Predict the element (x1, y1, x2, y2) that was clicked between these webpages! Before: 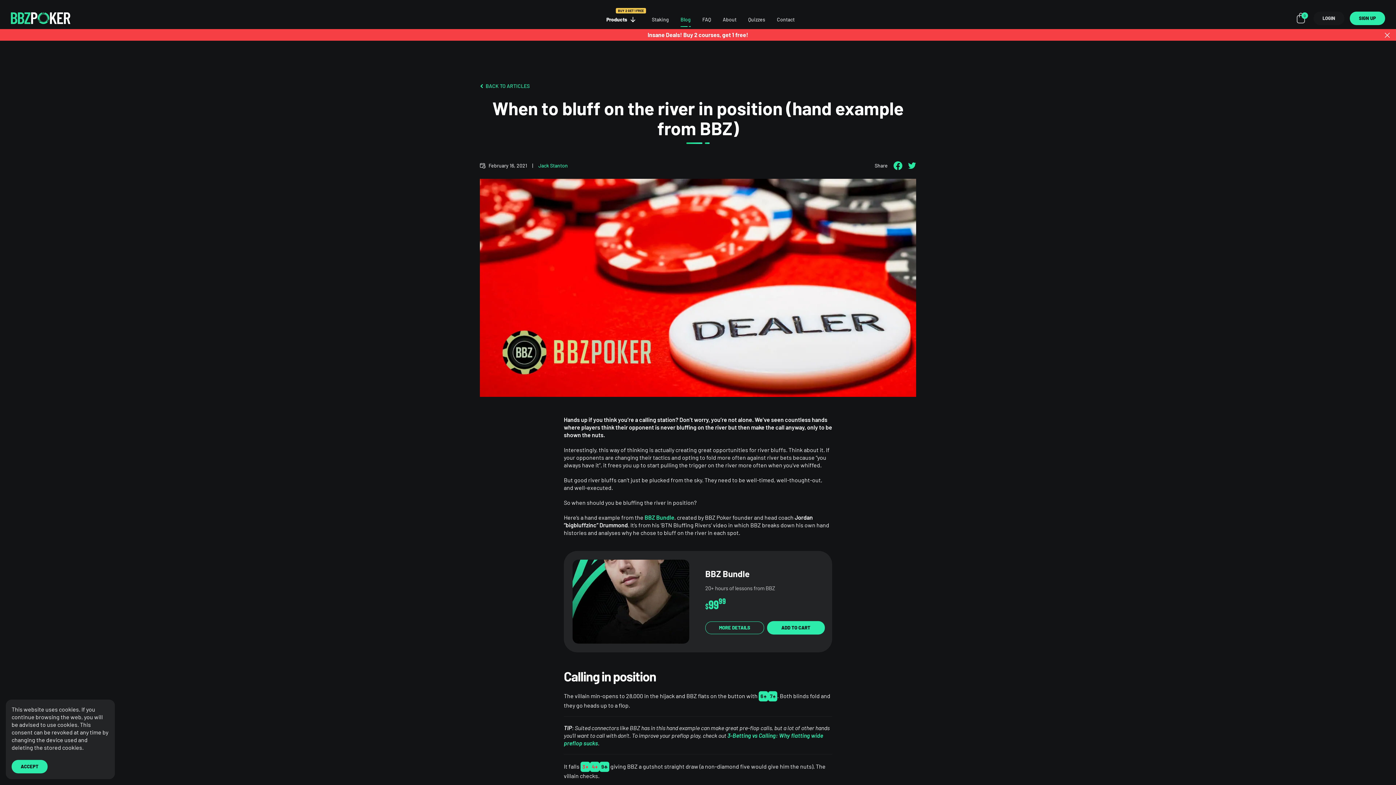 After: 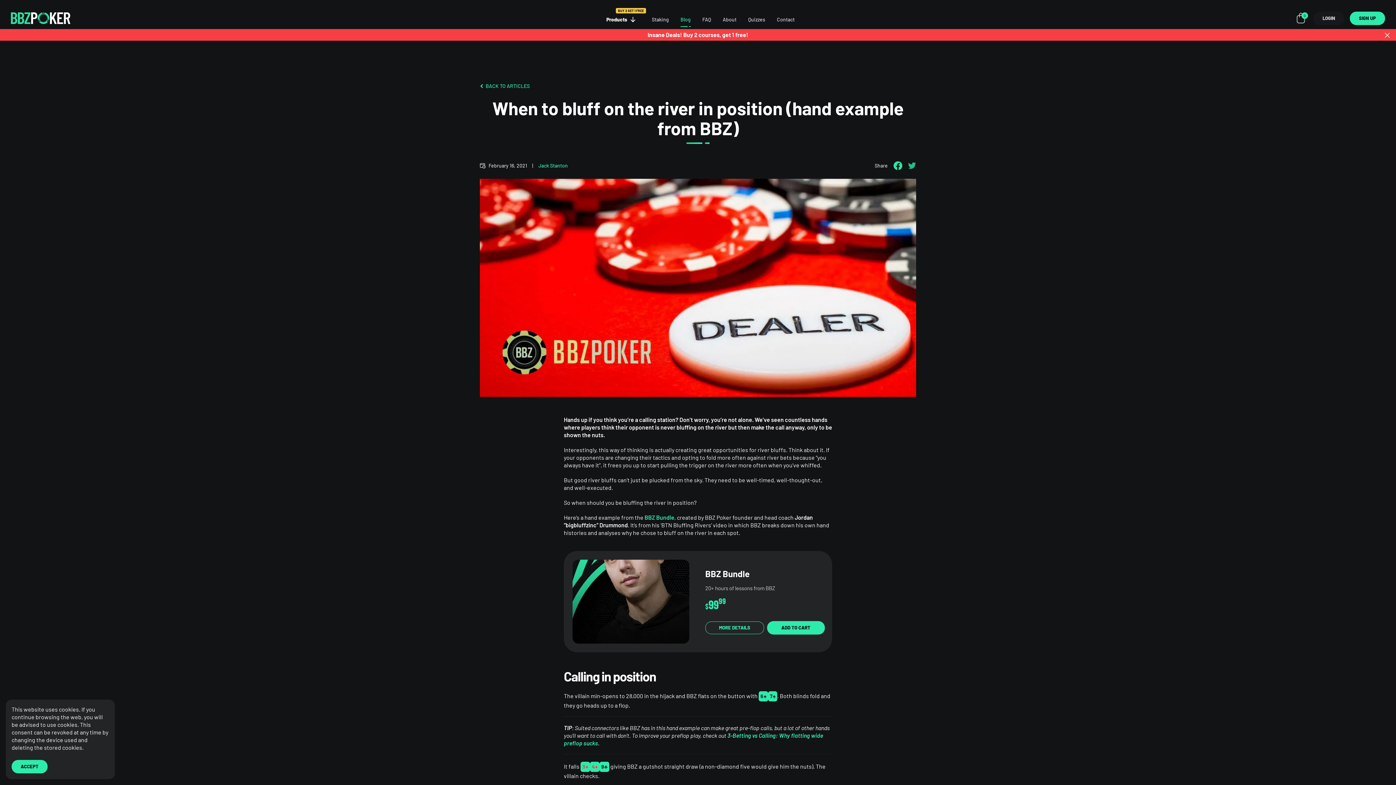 Action: bbox: (908, 162, 916, 169)